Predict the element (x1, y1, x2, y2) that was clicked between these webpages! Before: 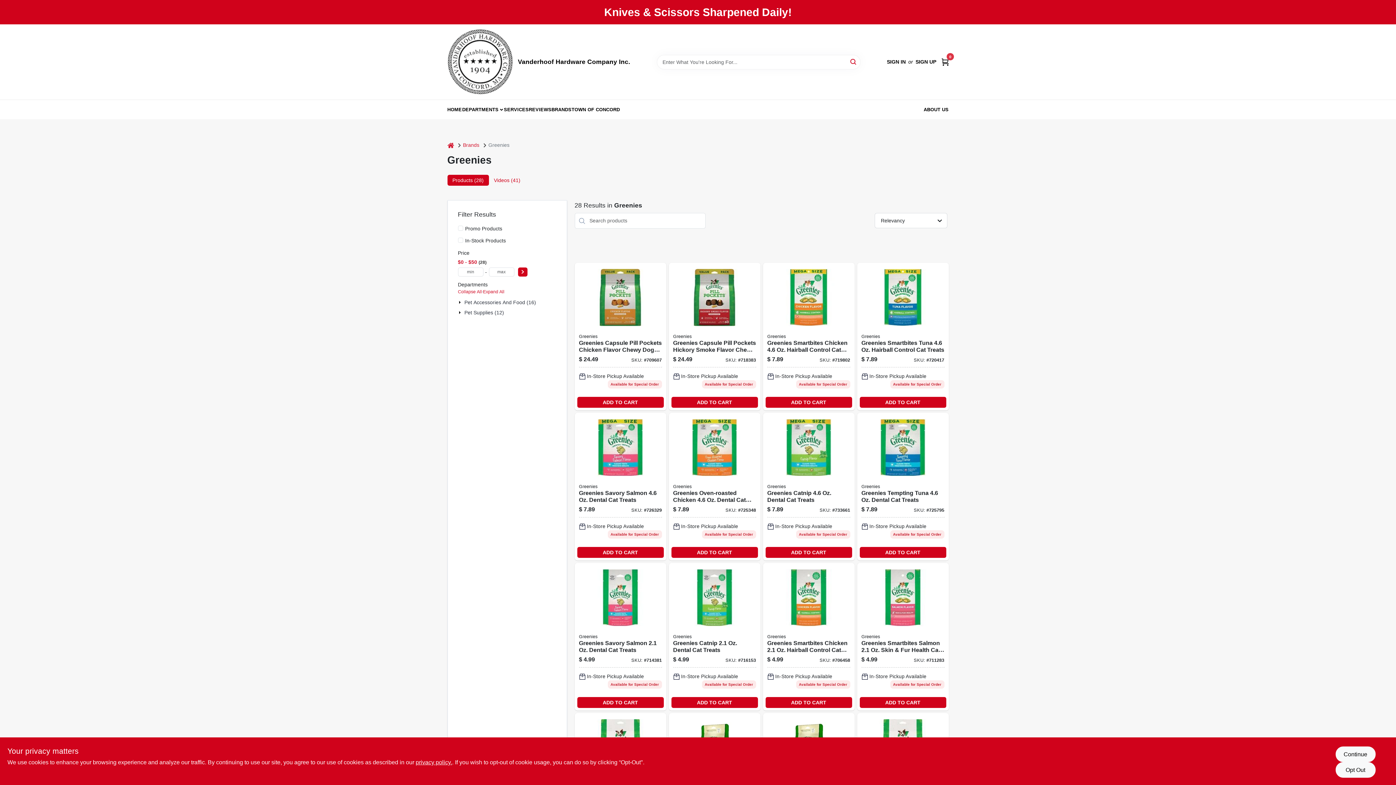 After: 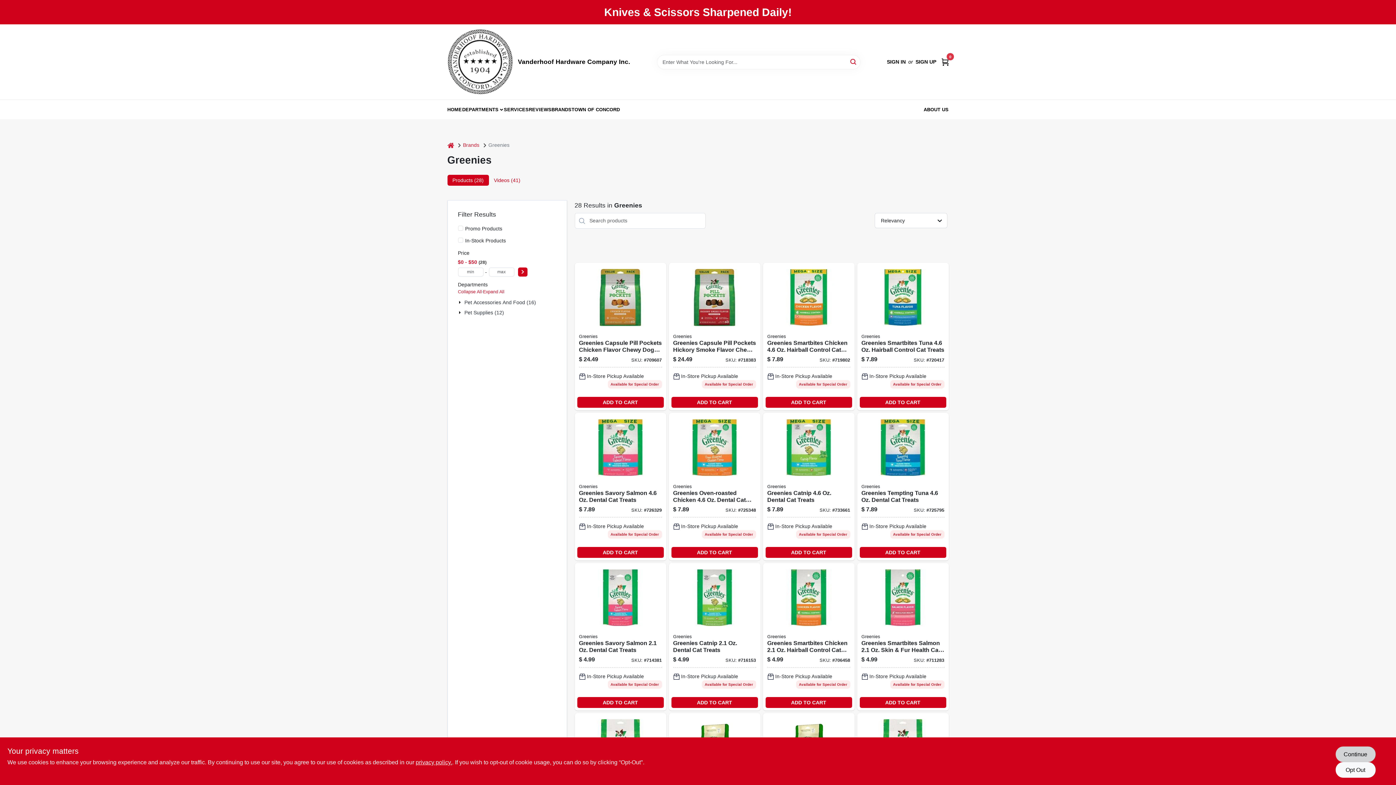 Action: label: Continue bbox: (1335, 746, 1375, 762)